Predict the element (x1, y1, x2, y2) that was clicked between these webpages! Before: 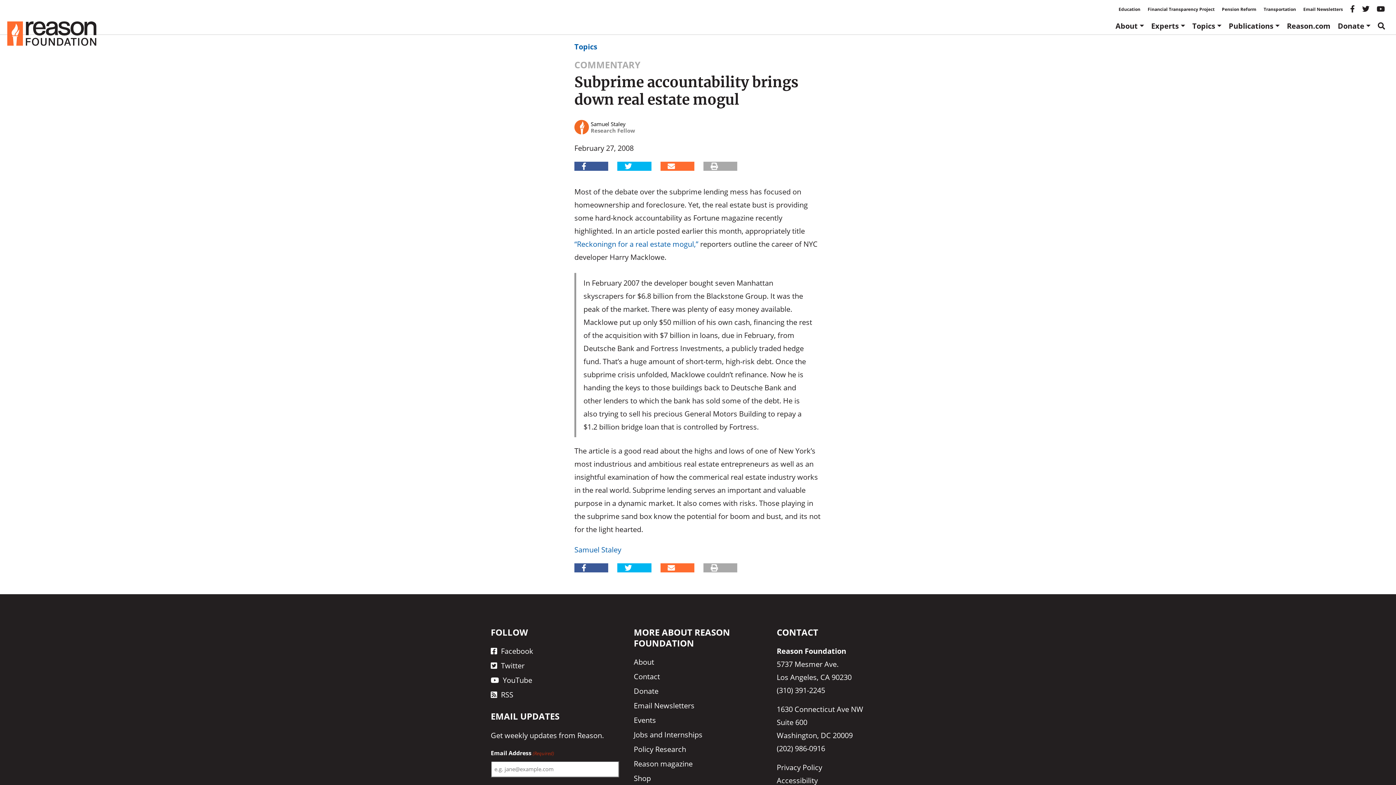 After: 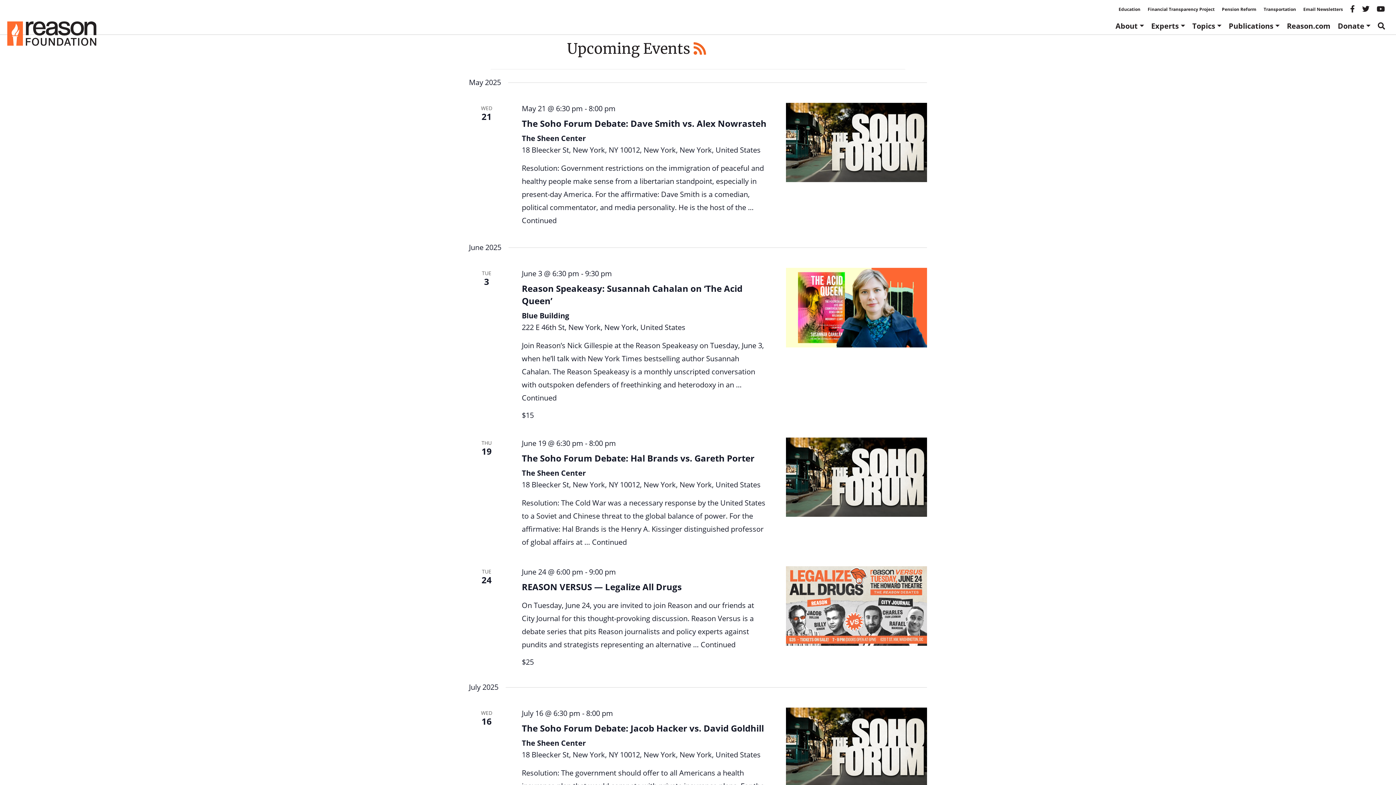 Action: bbox: (633, 715, 656, 725) label: Events